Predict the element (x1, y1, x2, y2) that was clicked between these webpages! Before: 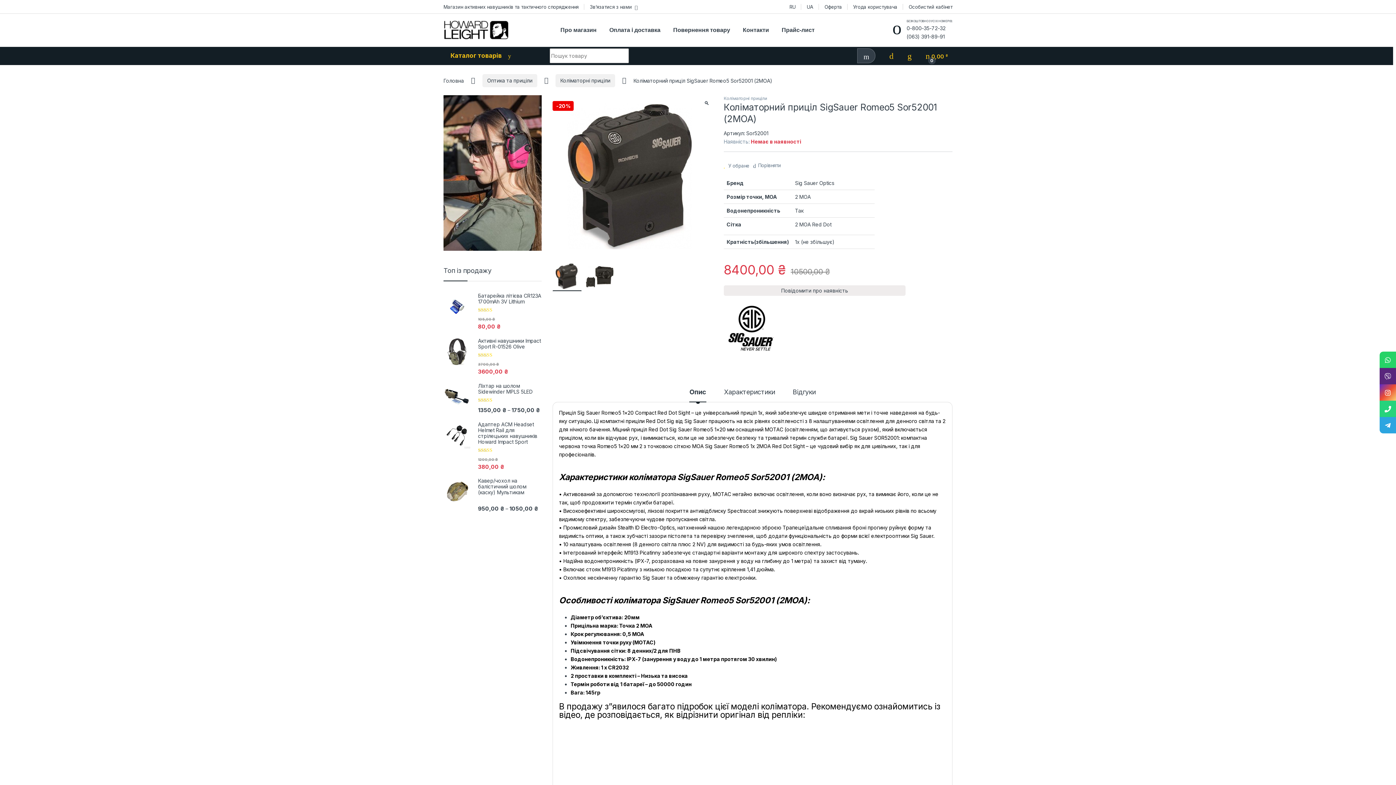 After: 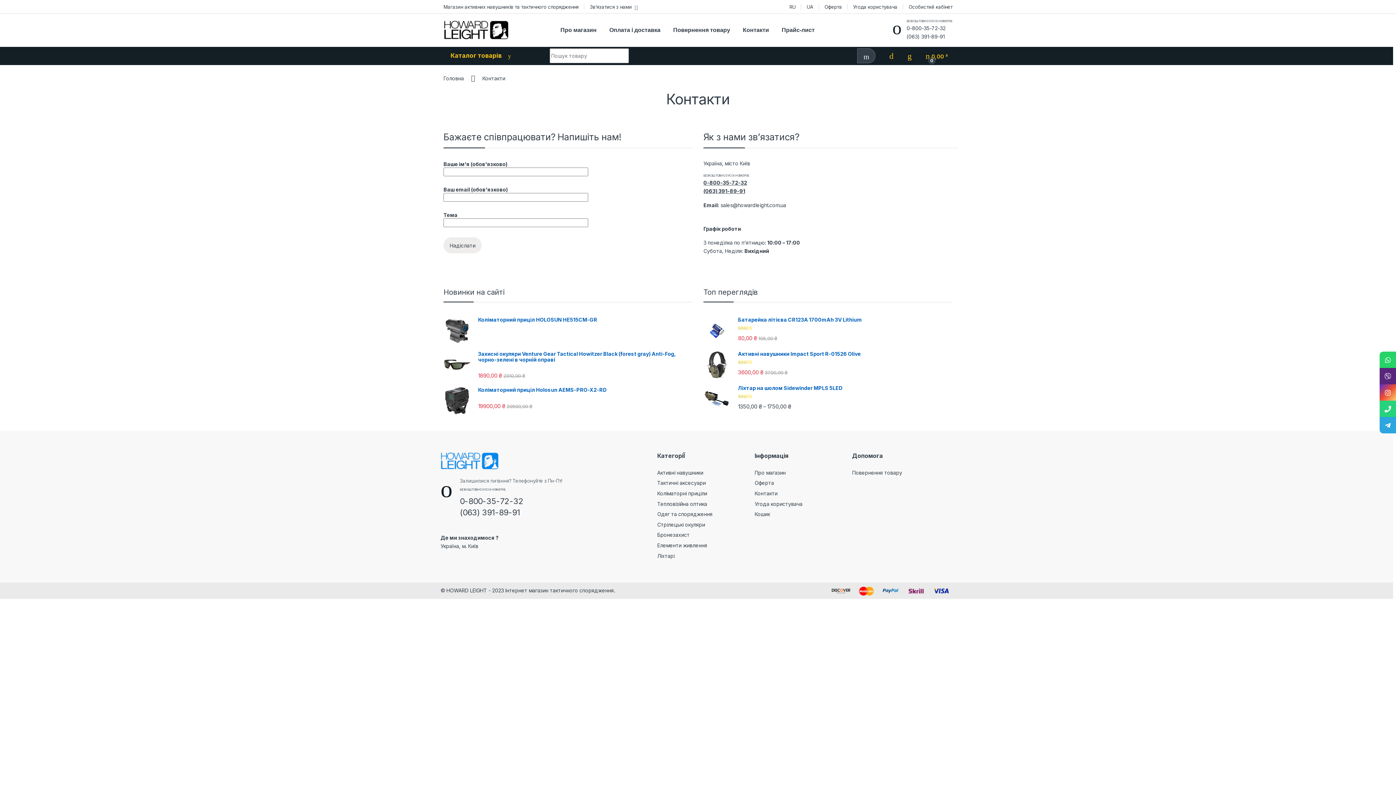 Action: label: Контакти bbox: (743, 20, 769, 39)